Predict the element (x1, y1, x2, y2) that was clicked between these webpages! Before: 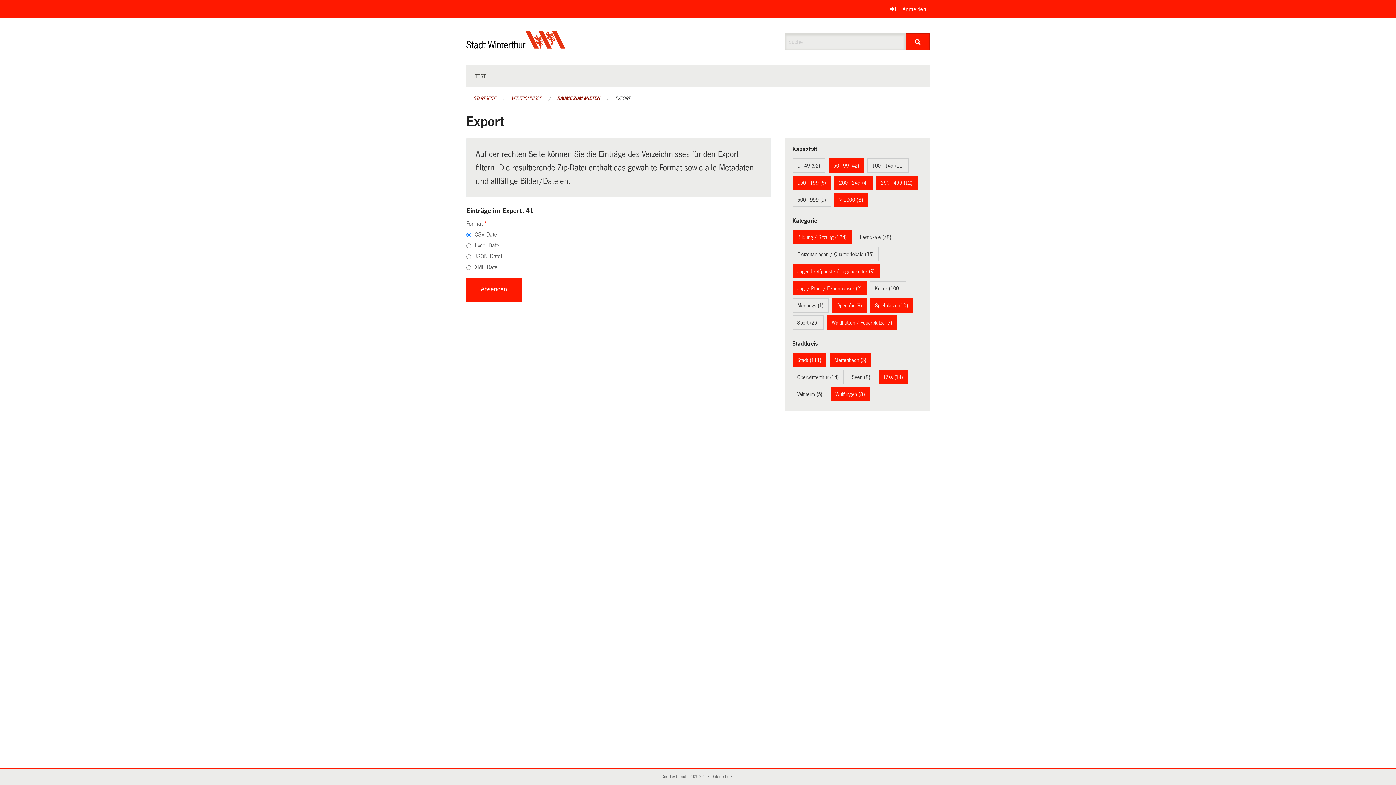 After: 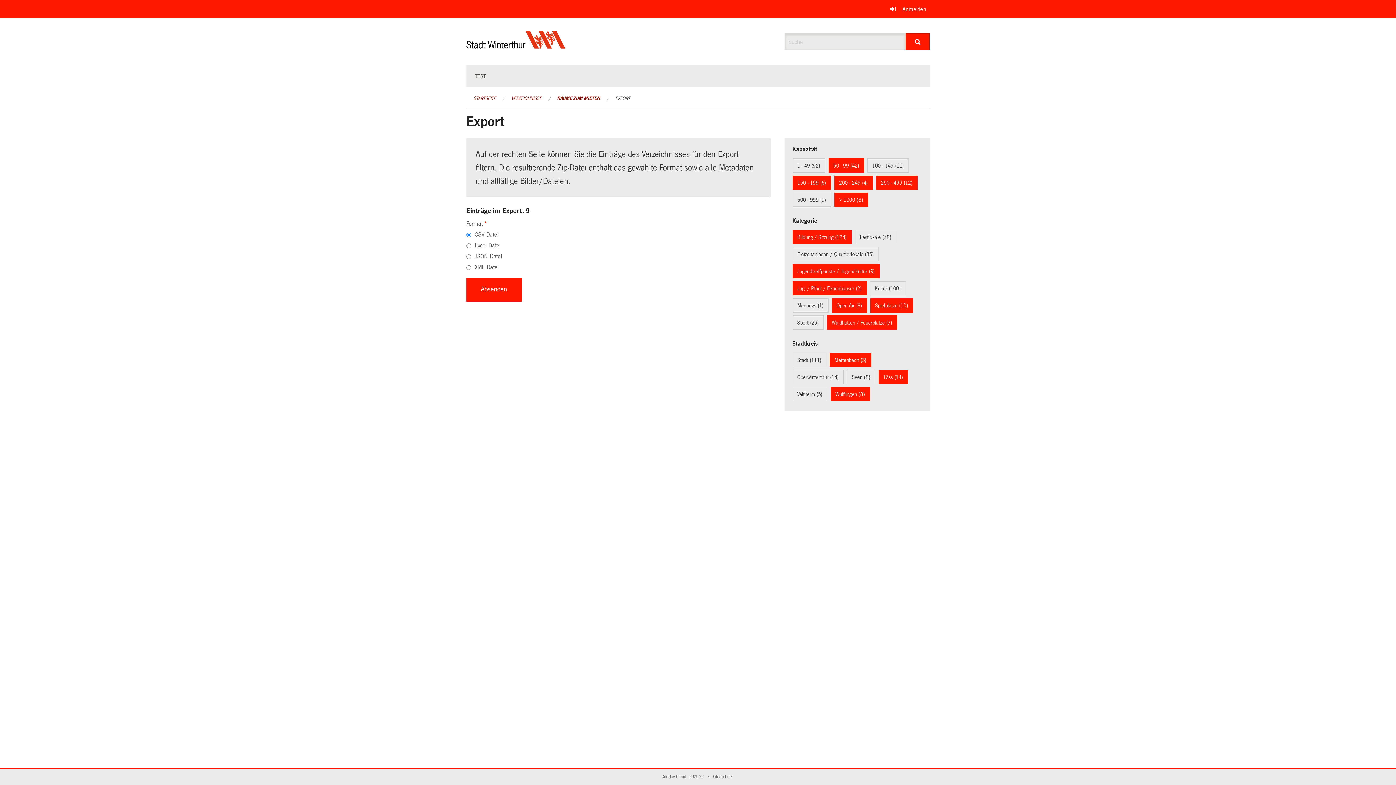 Action: bbox: (797, 357, 821, 363) label: Stadt (111)